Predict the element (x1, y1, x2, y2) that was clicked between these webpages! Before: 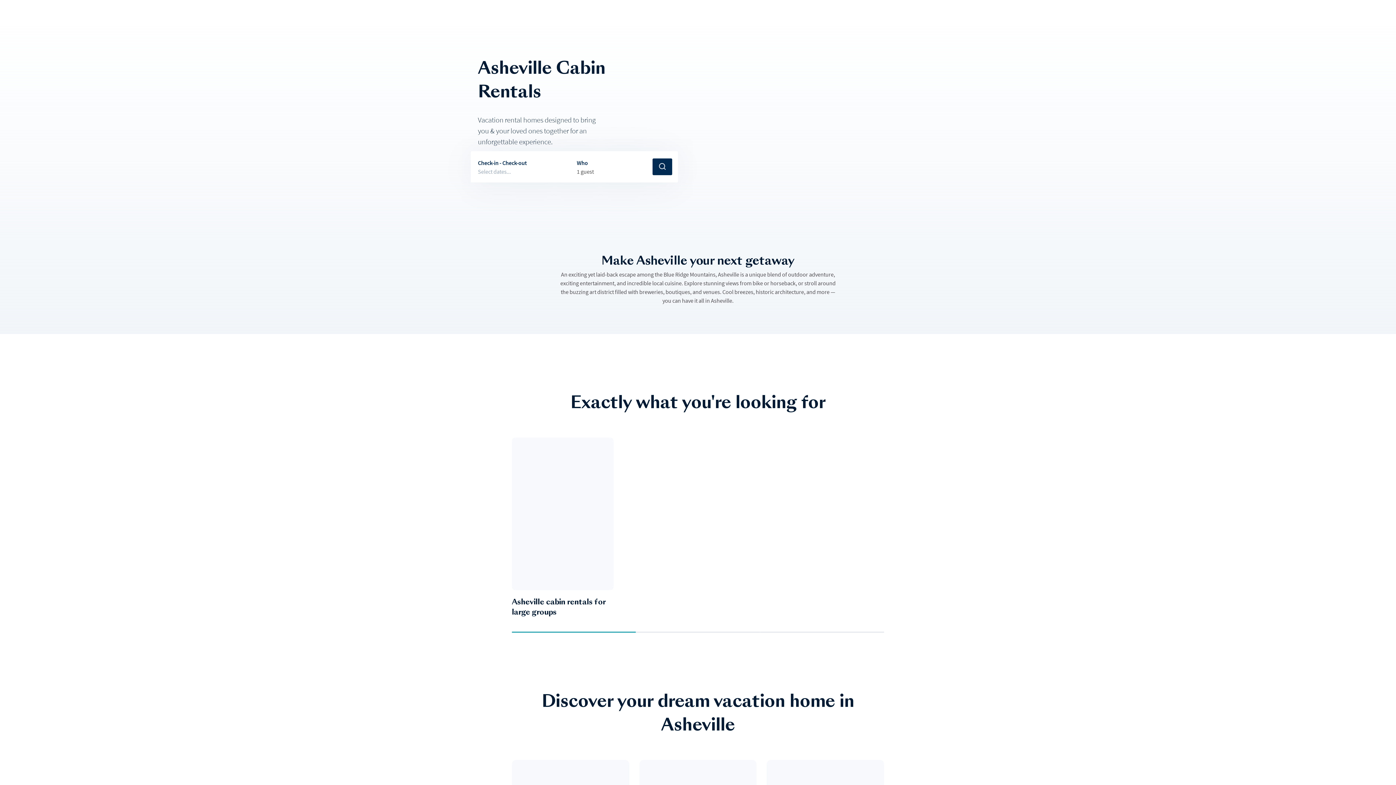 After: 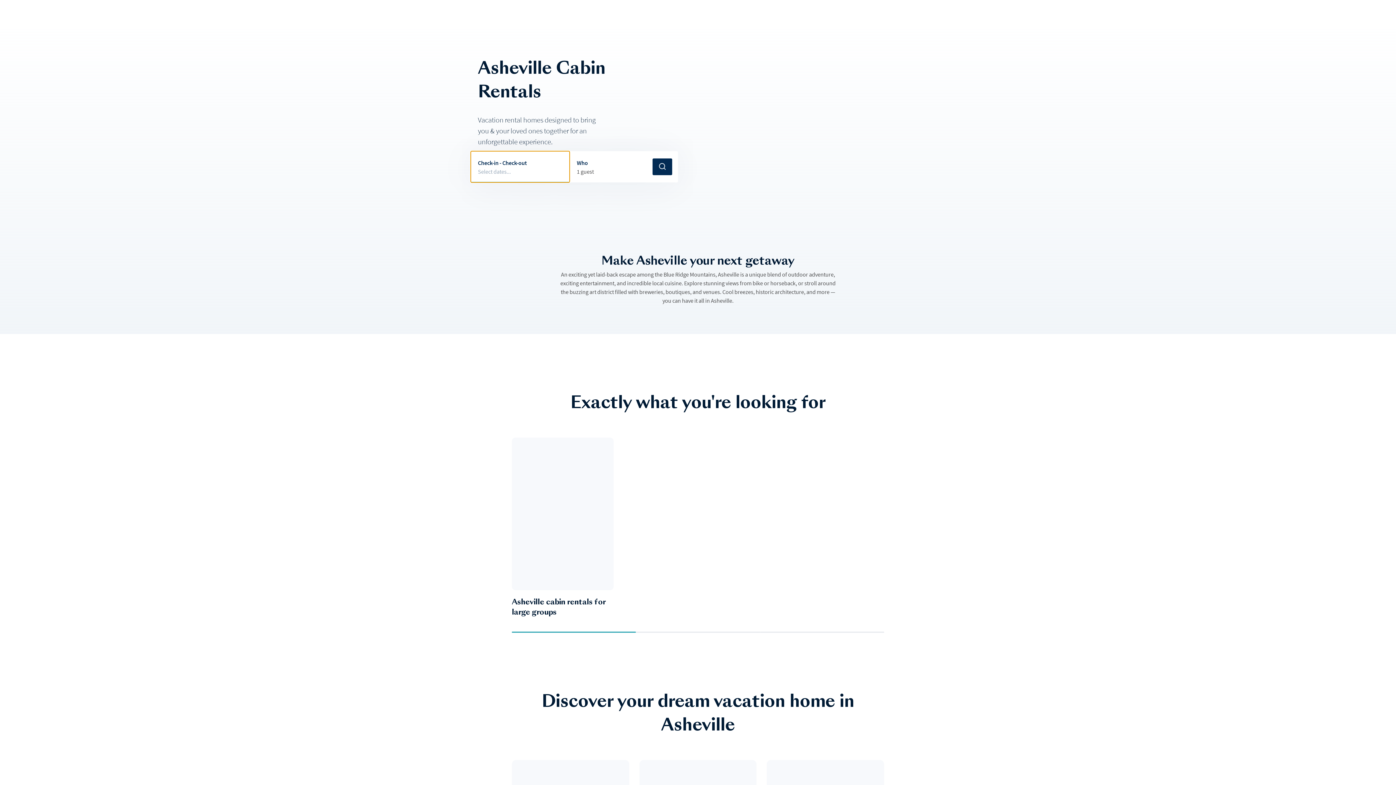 Action: label: Check-in - Check-out
Select dates... bbox: (470, 151, 569, 182)